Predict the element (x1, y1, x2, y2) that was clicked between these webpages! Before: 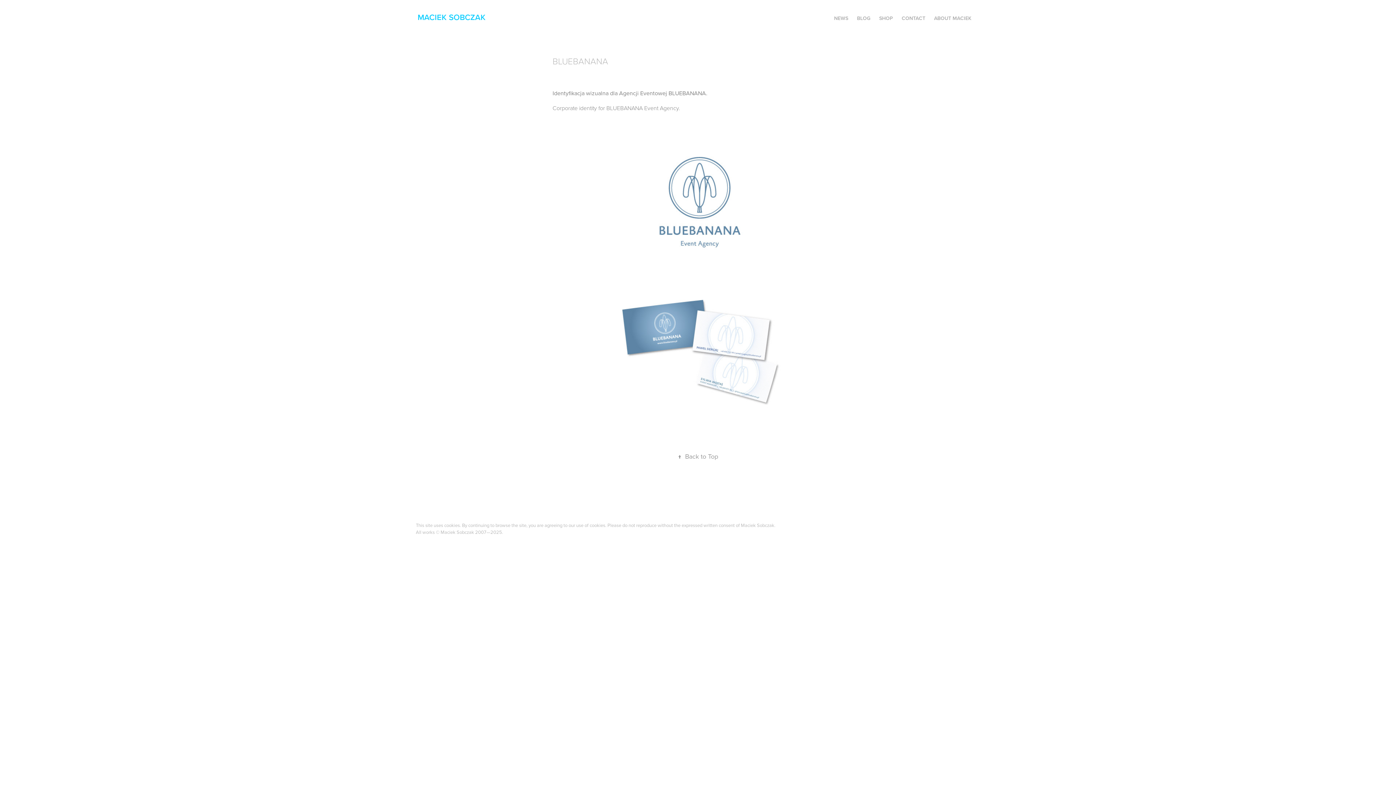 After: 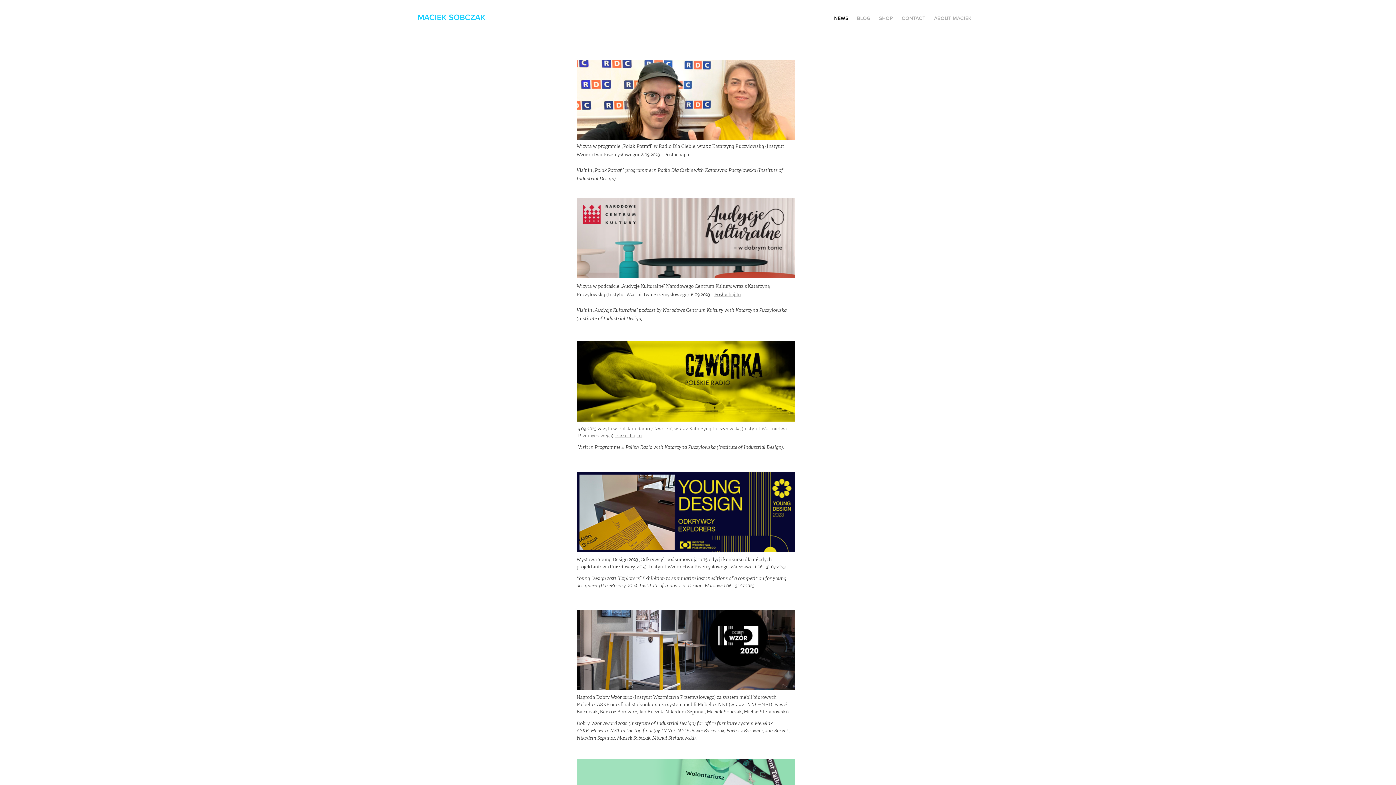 Action: label: NEWS bbox: (834, 14, 848, 21)